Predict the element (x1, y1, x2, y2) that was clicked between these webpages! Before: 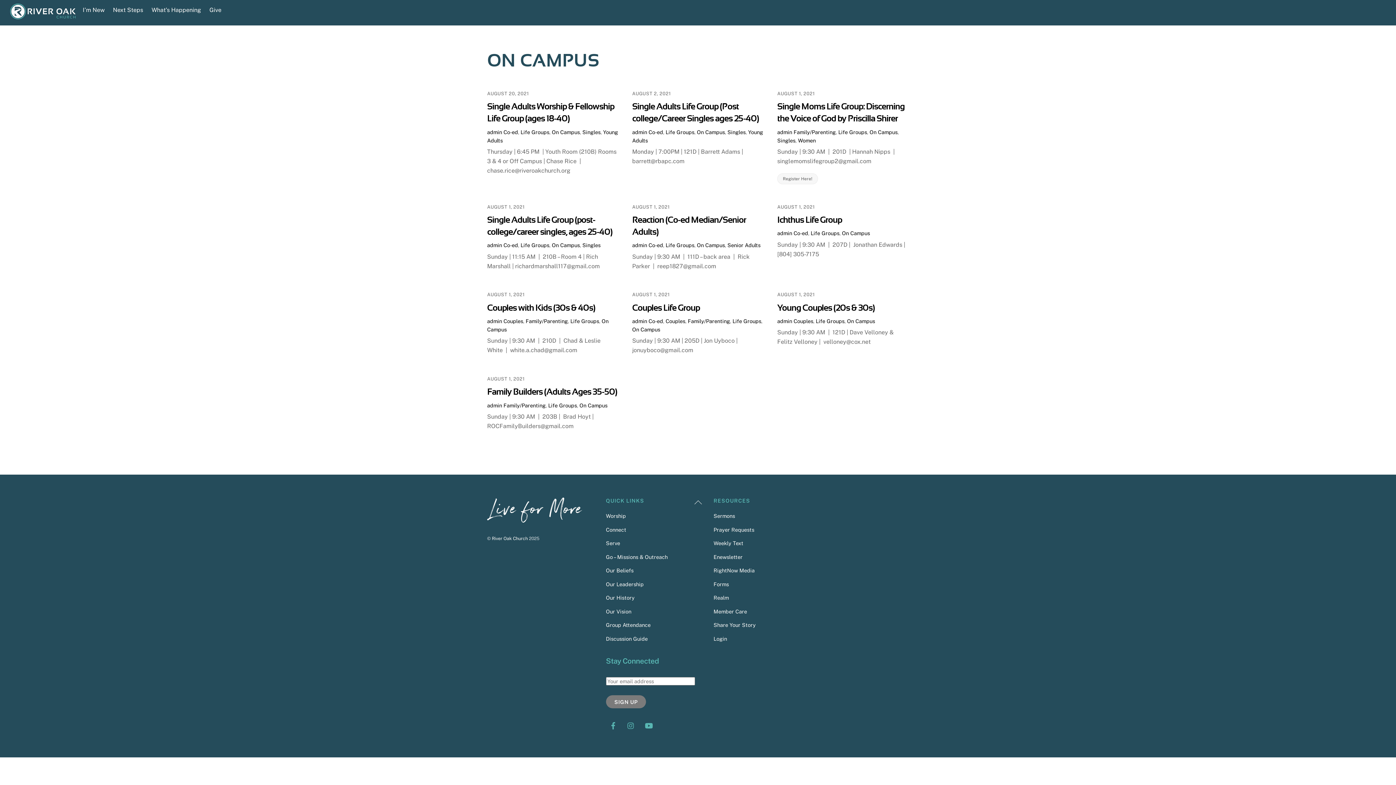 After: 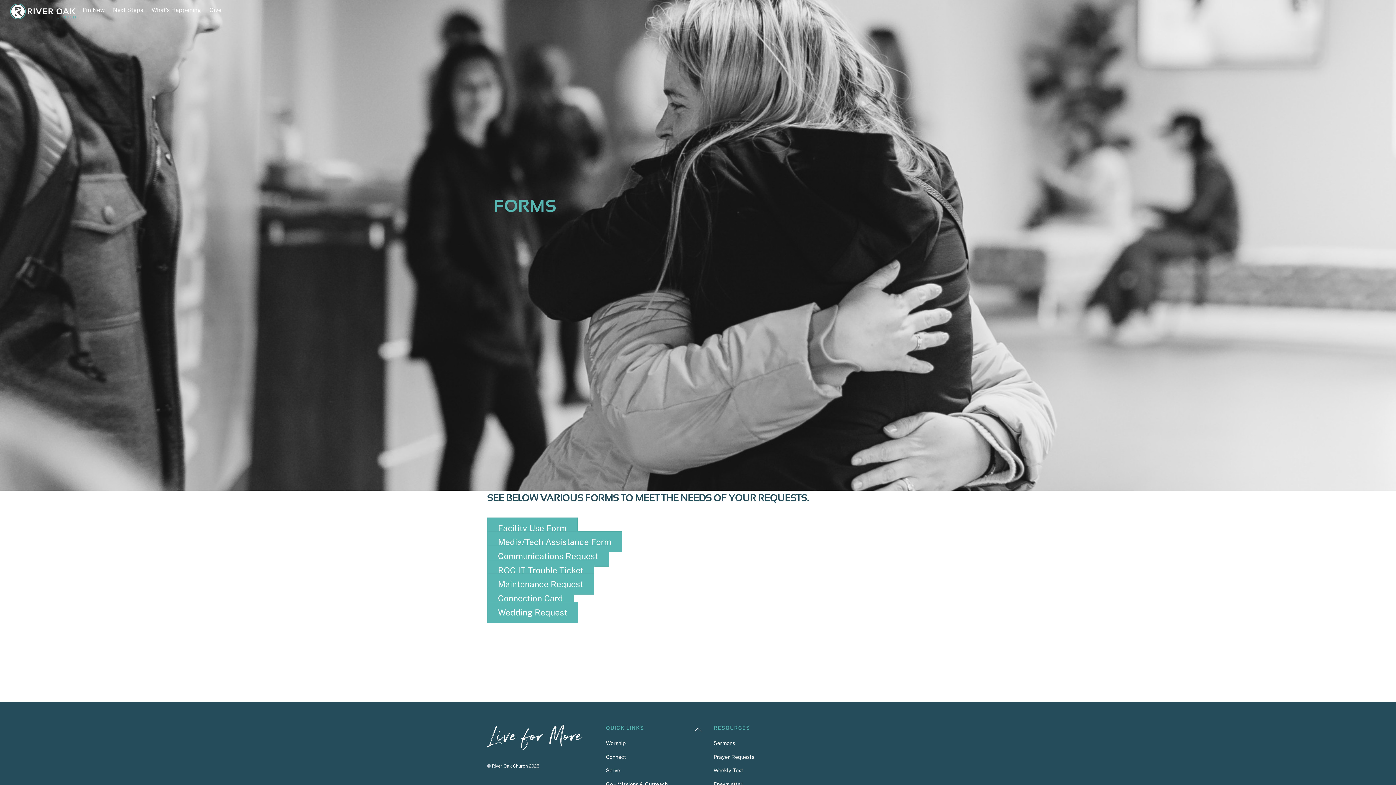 Action: bbox: (713, 581, 729, 587) label: Forms